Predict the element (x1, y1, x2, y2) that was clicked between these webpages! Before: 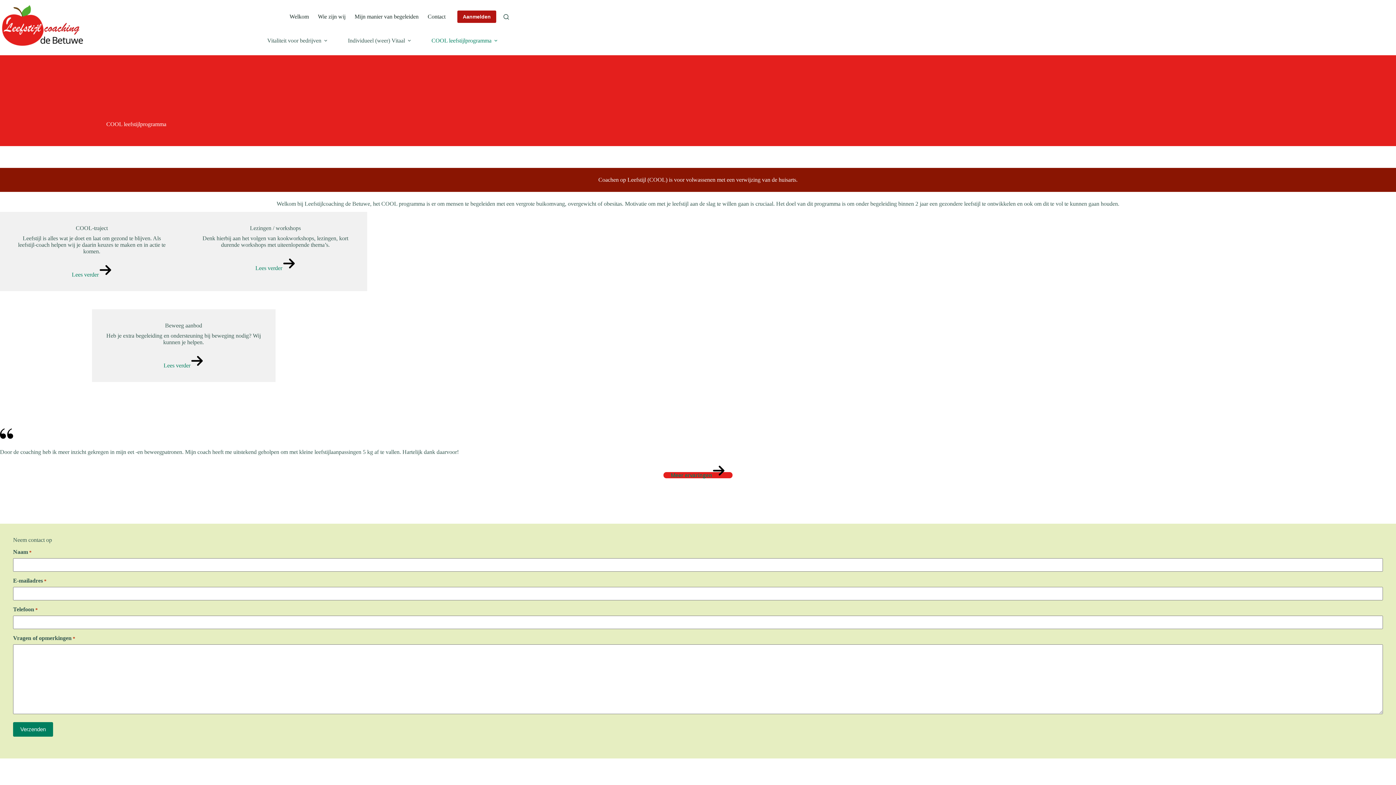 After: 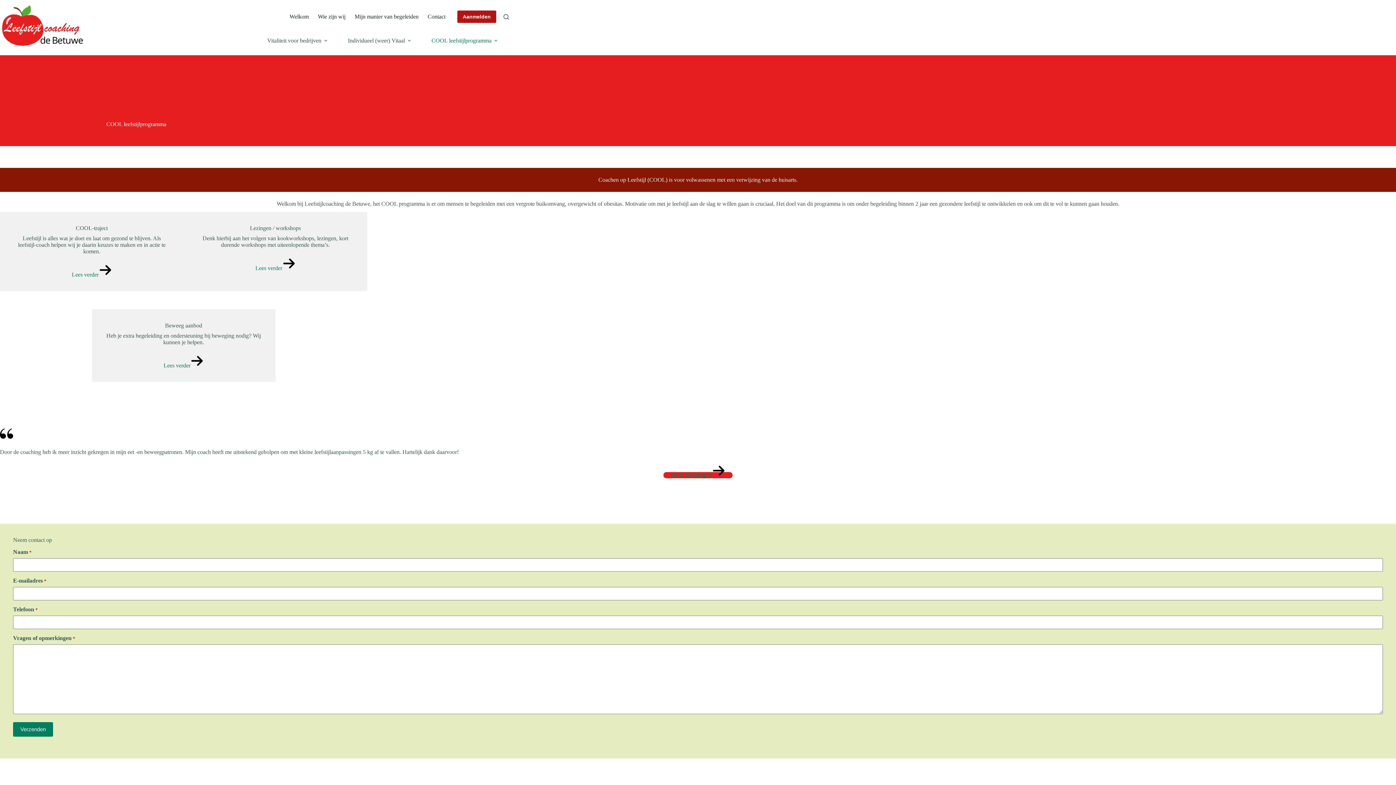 Action: label: COOL leefstijlprogramma bbox: (427, 26, 500, 55)